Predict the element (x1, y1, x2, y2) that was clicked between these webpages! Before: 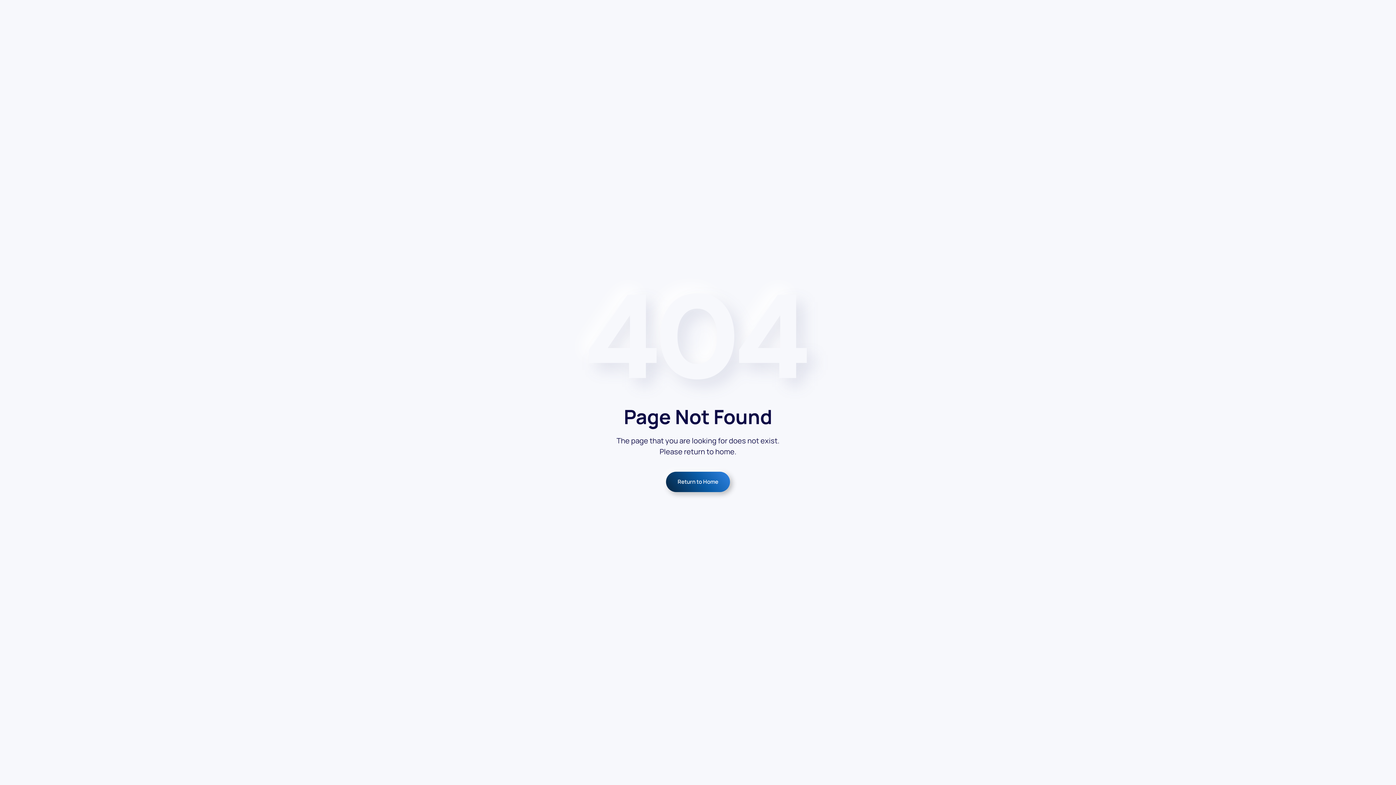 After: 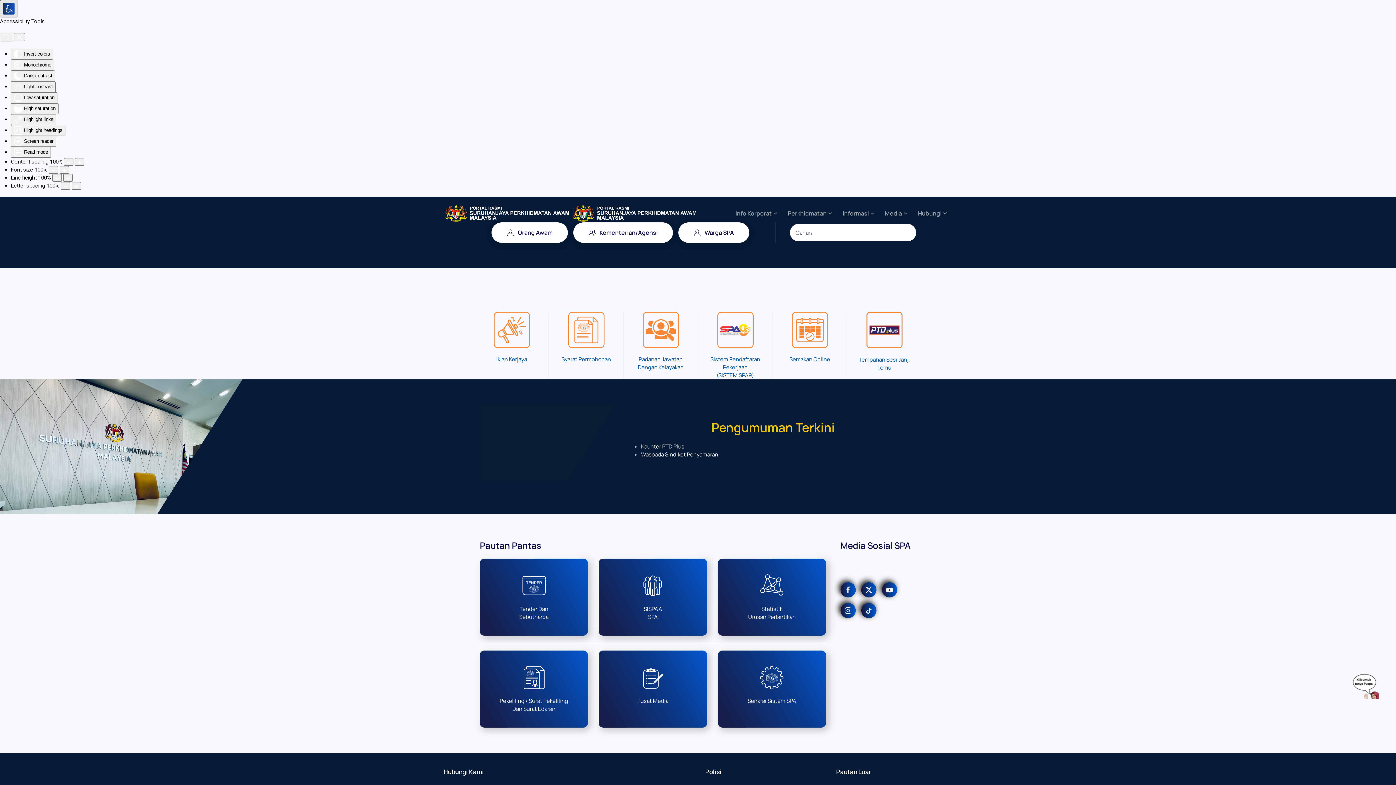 Action: label: Return to Home bbox: (666, 471, 730, 492)